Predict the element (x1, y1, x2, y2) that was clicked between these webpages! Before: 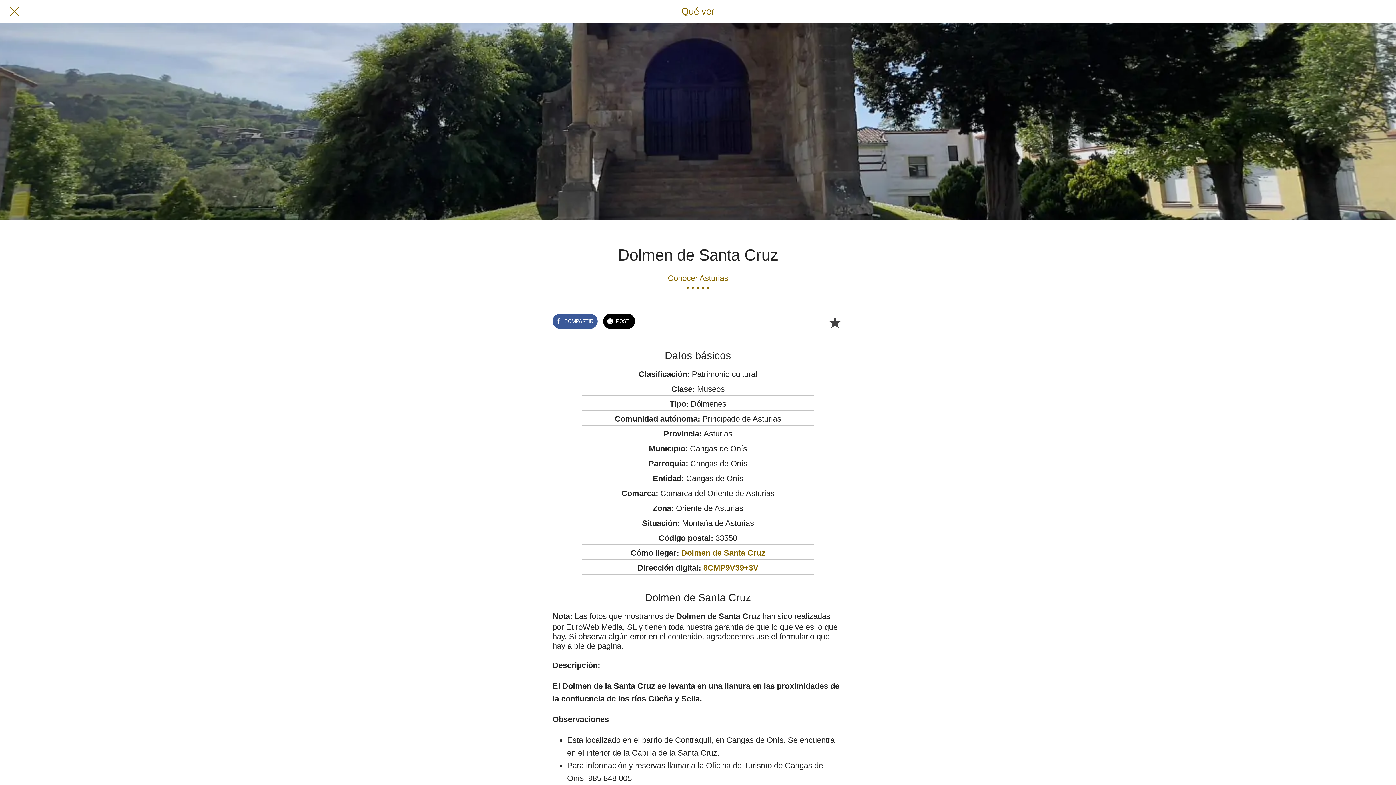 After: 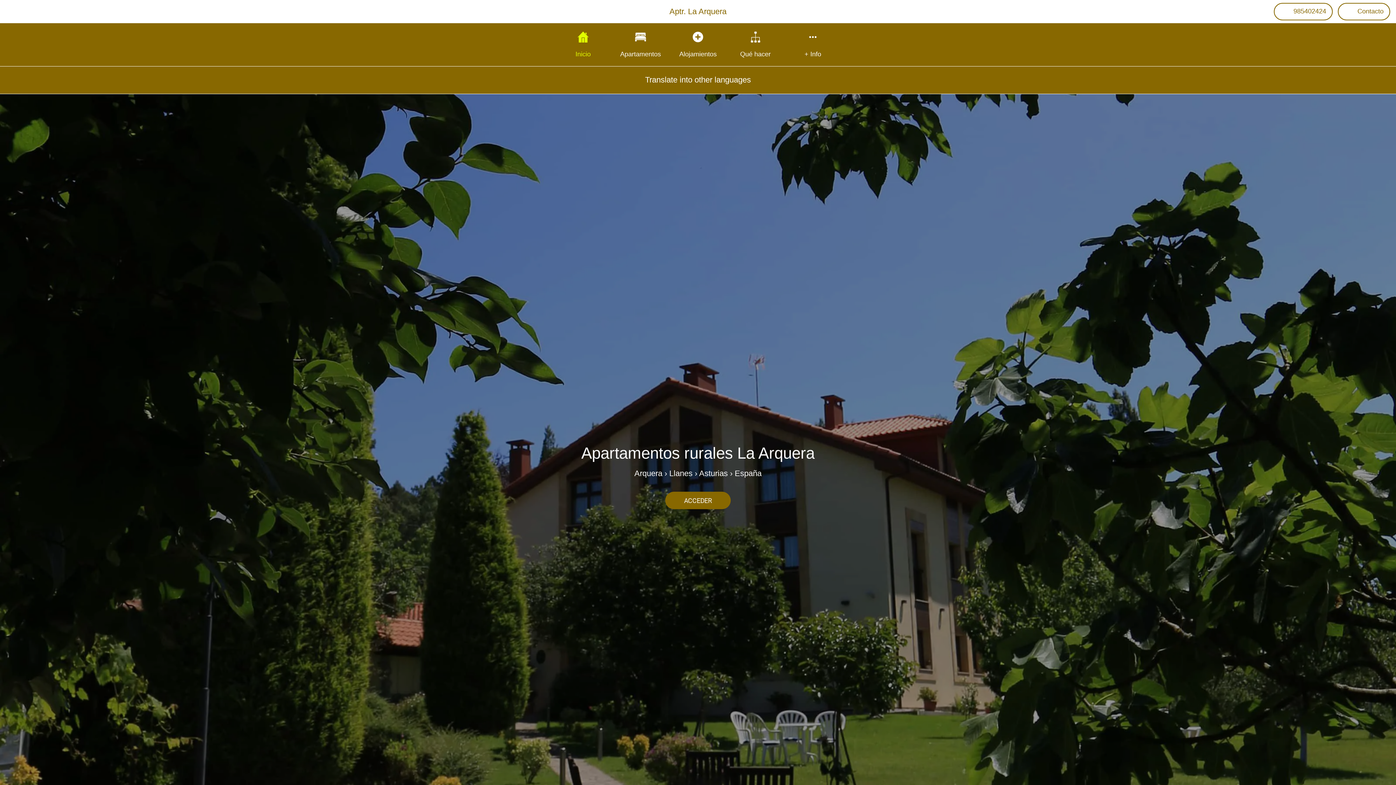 Action: label: Qué ver bbox: (465, 1, 930, 21)